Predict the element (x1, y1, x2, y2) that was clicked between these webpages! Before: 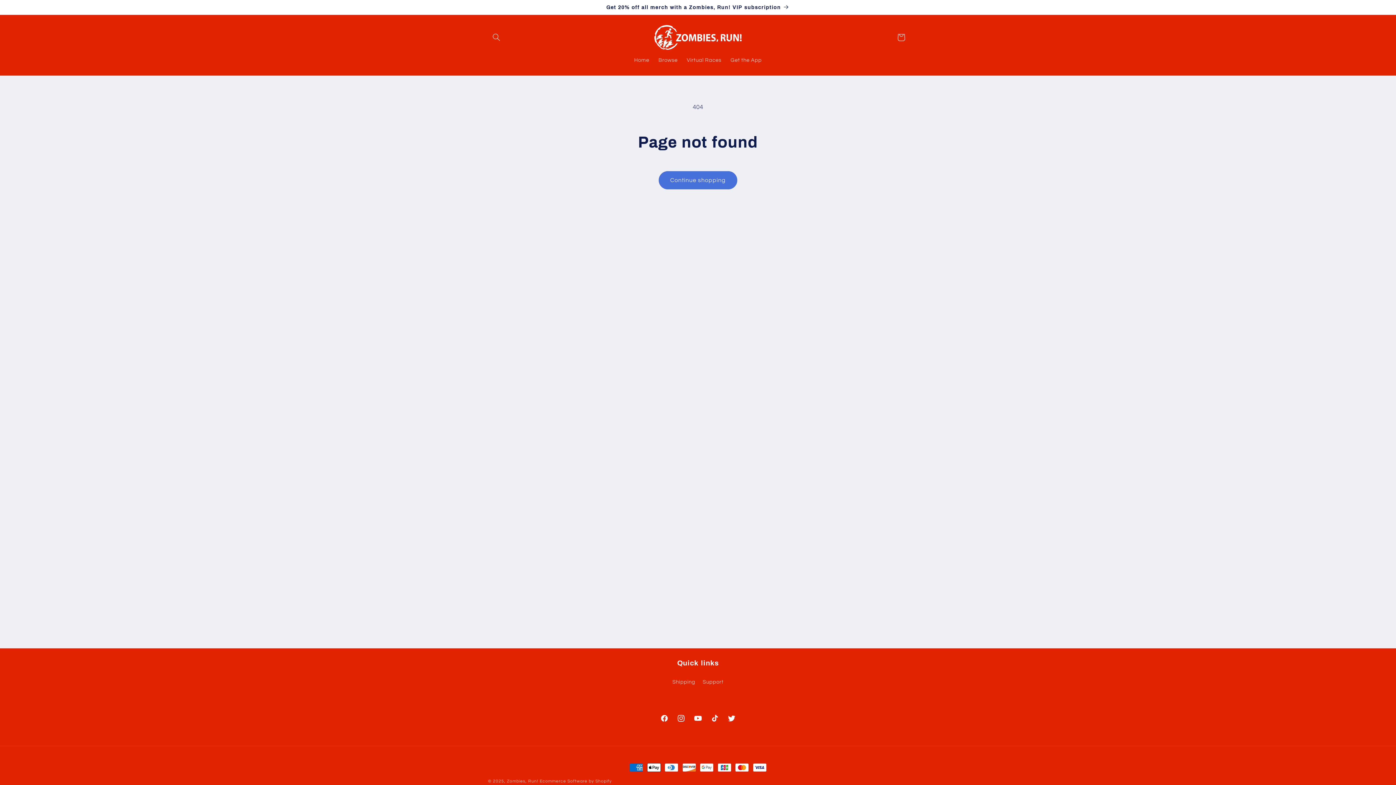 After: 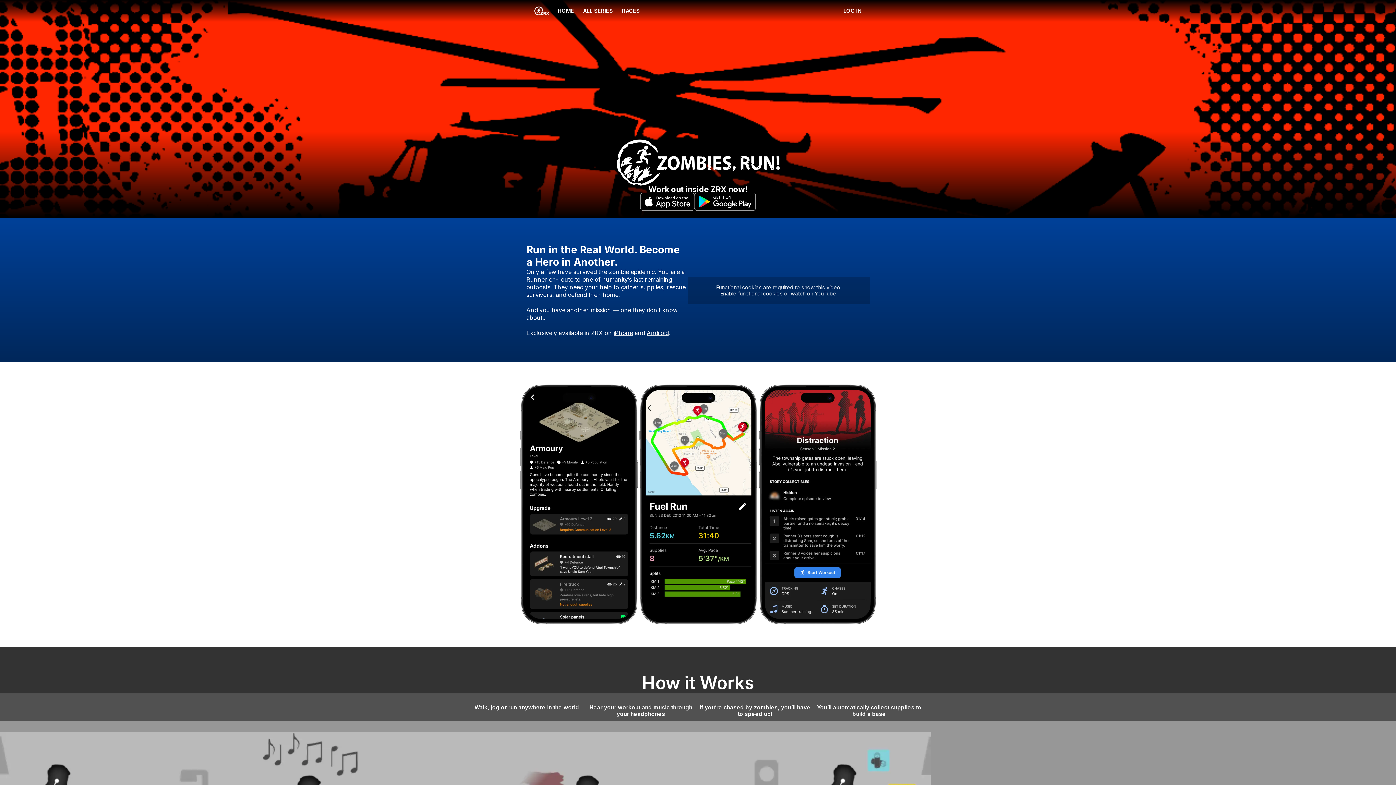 Action: label: Get the App bbox: (726, 52, 766, 68)